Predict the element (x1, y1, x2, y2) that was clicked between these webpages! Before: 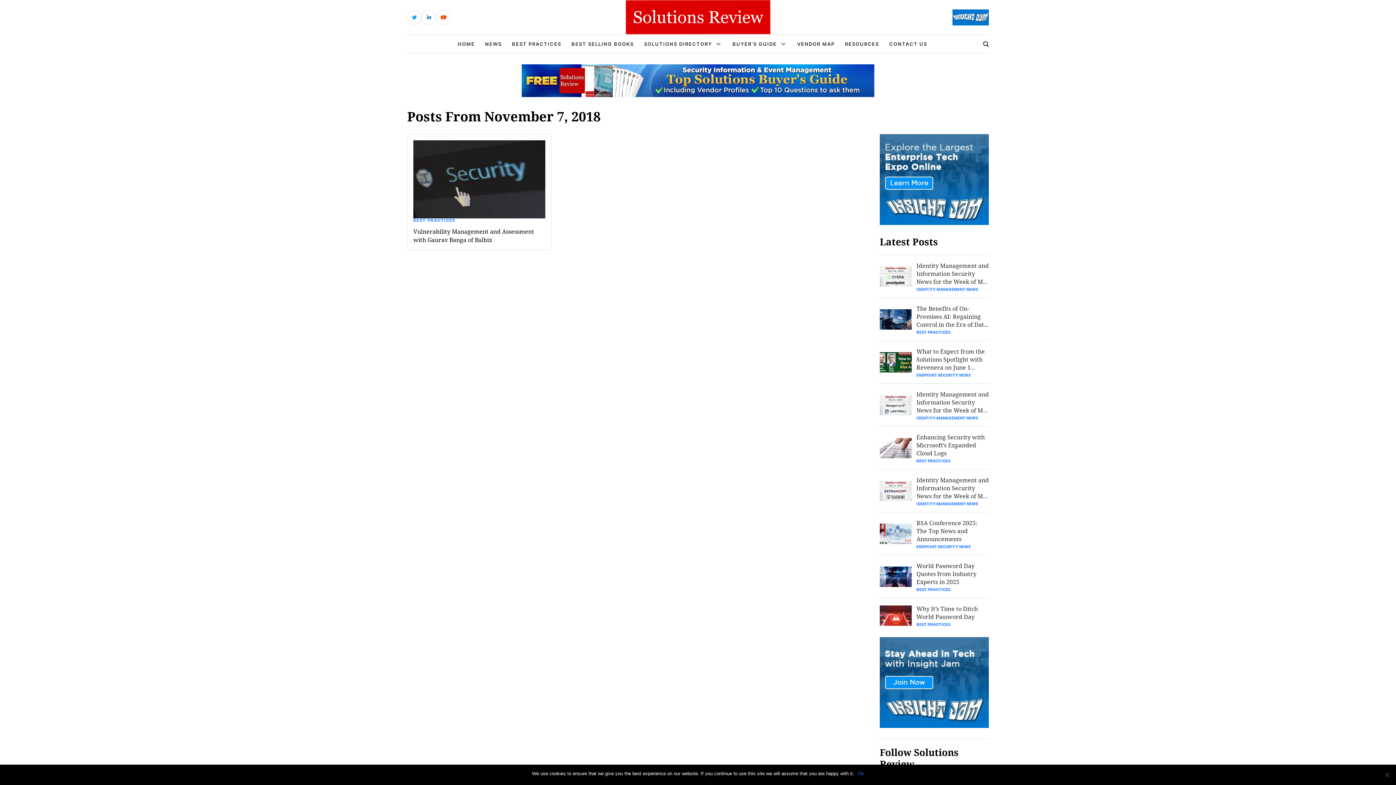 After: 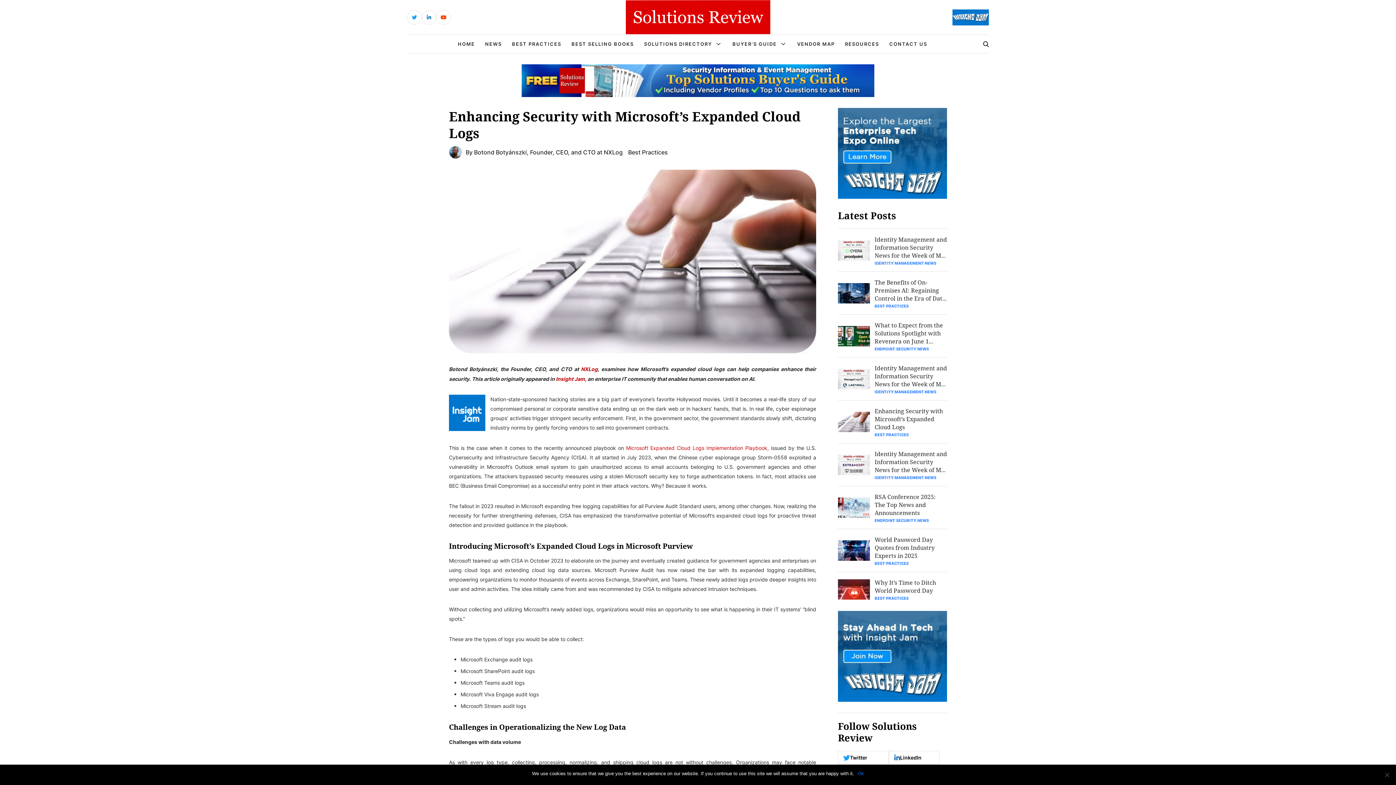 Action: bbox: (916, 433, 989, 457) label: Enhancing Security with Microsoft’s Expanded Cloud Logs